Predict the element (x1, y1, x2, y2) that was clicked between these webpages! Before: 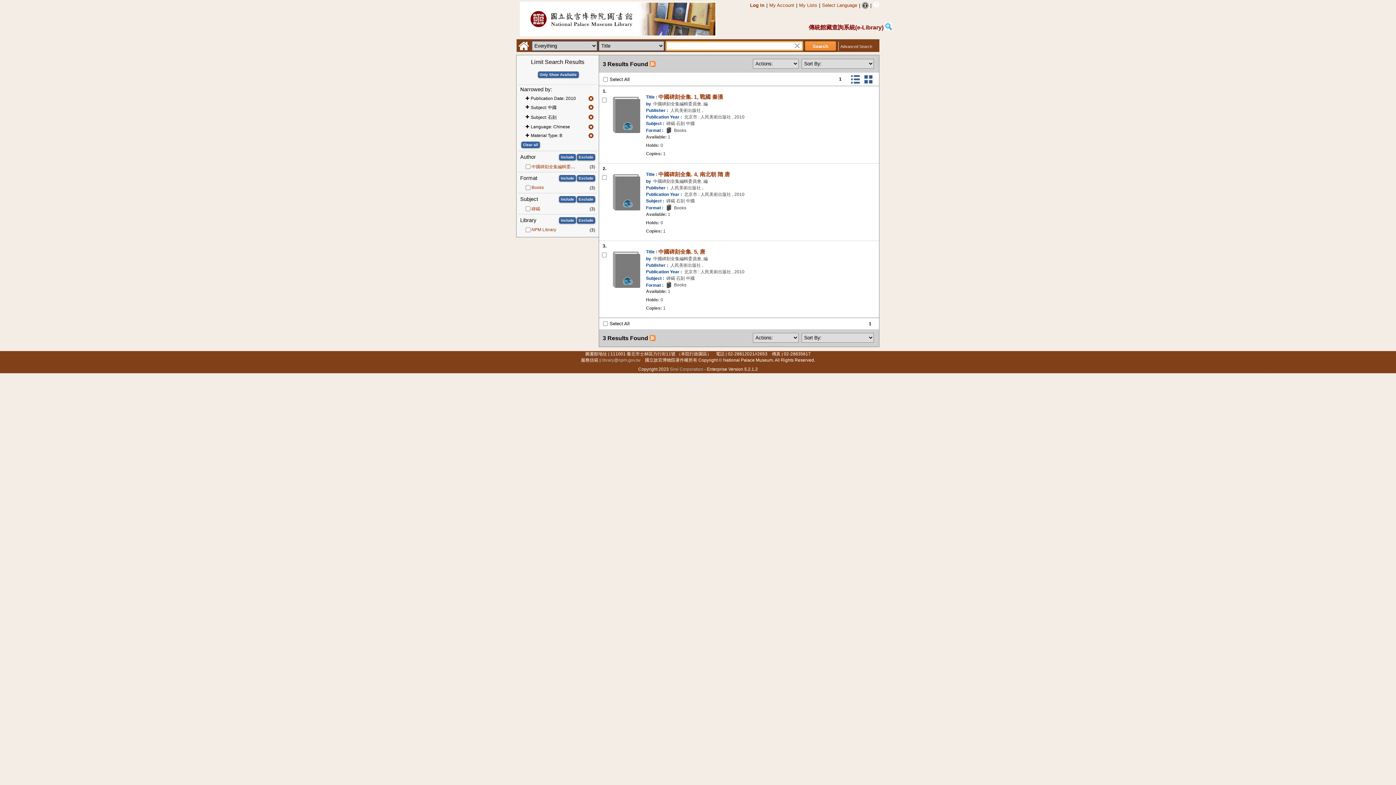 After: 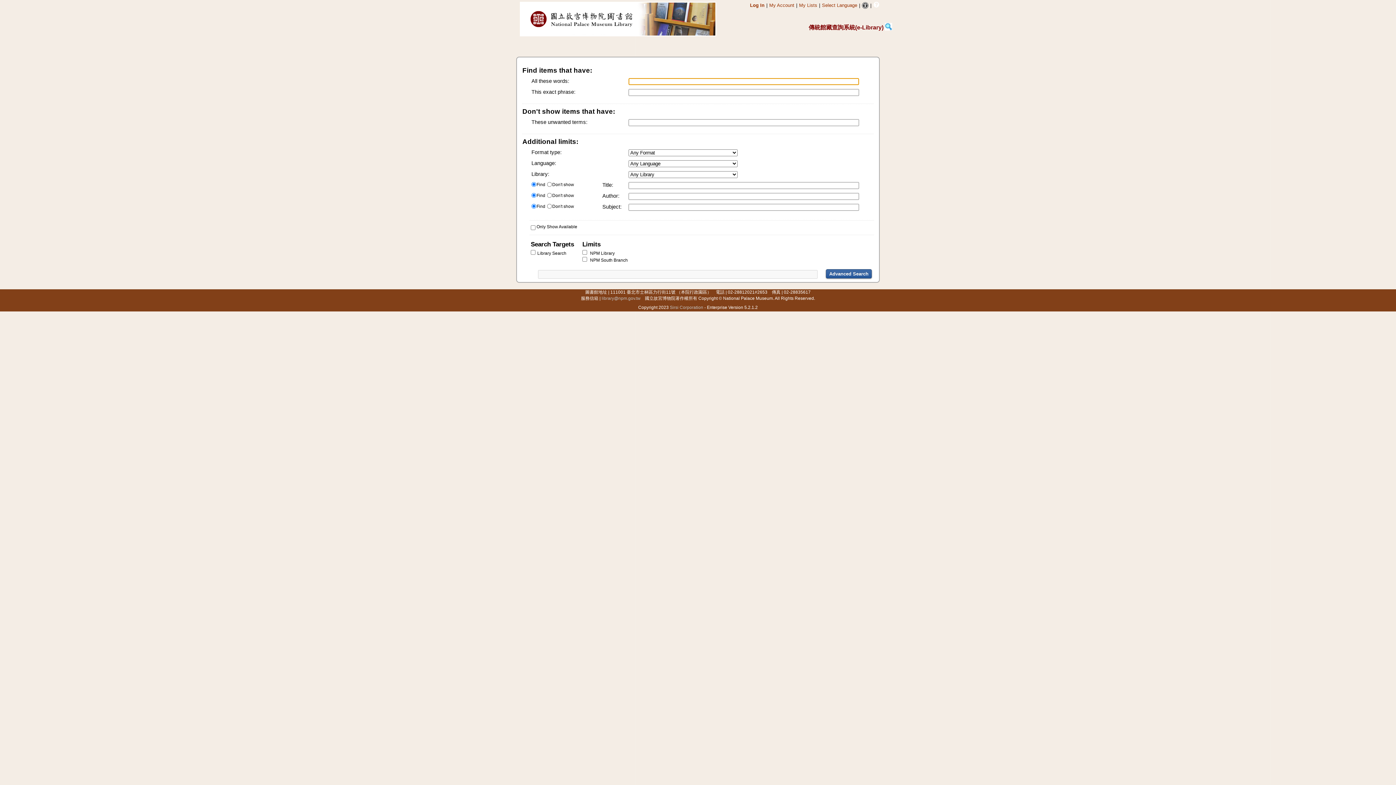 Action: bbox: (840, 44, 872, 48) label: Advanced Search